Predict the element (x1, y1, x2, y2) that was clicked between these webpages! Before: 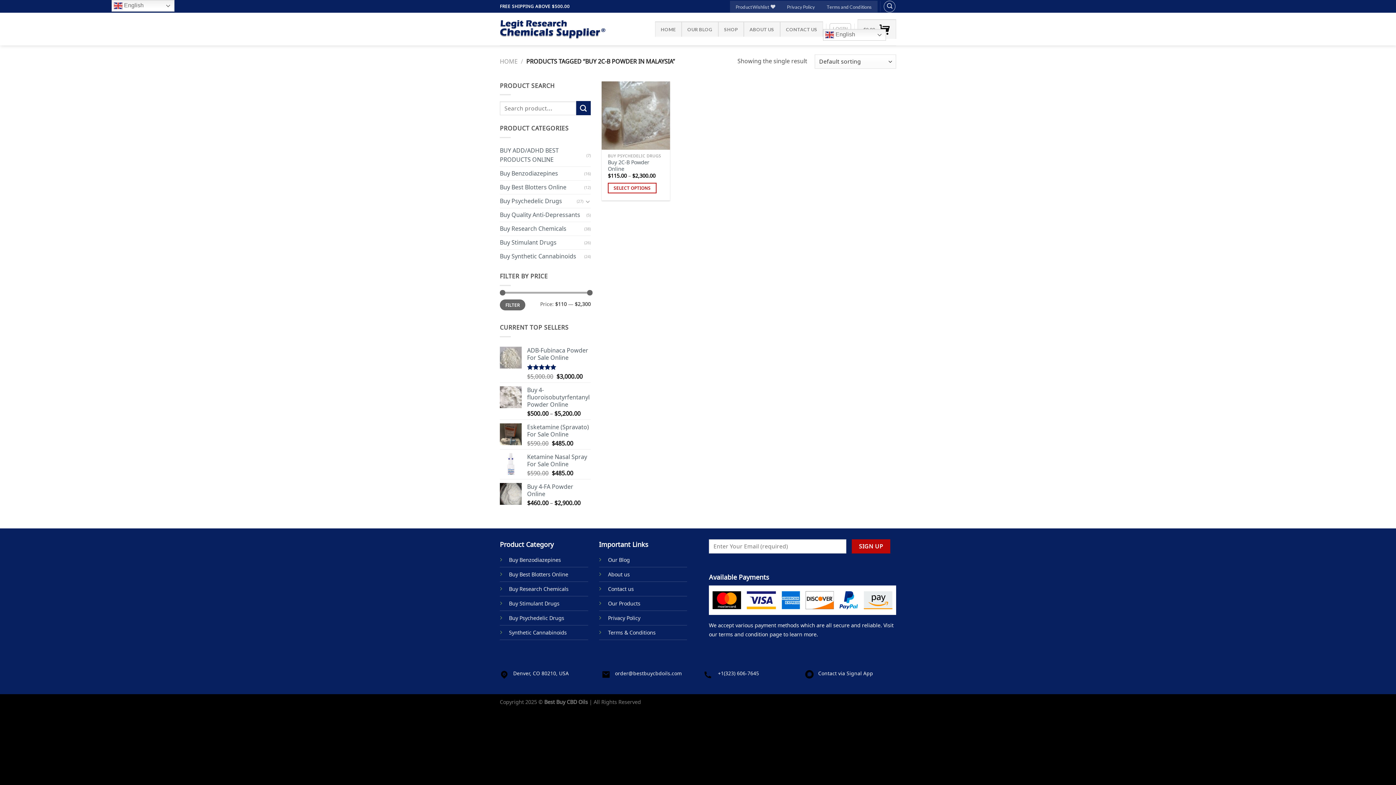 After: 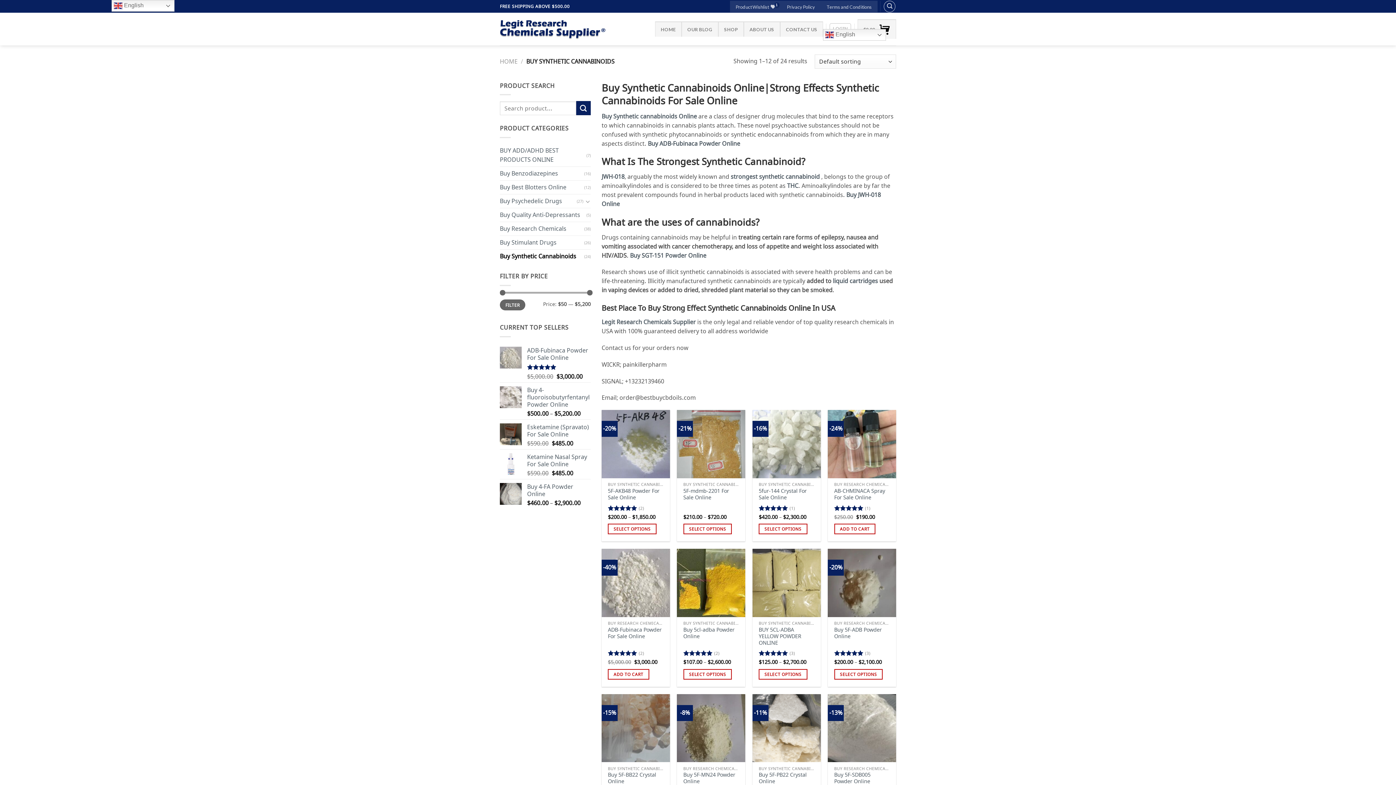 Action: bbox: (500, 249, 584, 263) label: Buy Synthetic Cannabinoids